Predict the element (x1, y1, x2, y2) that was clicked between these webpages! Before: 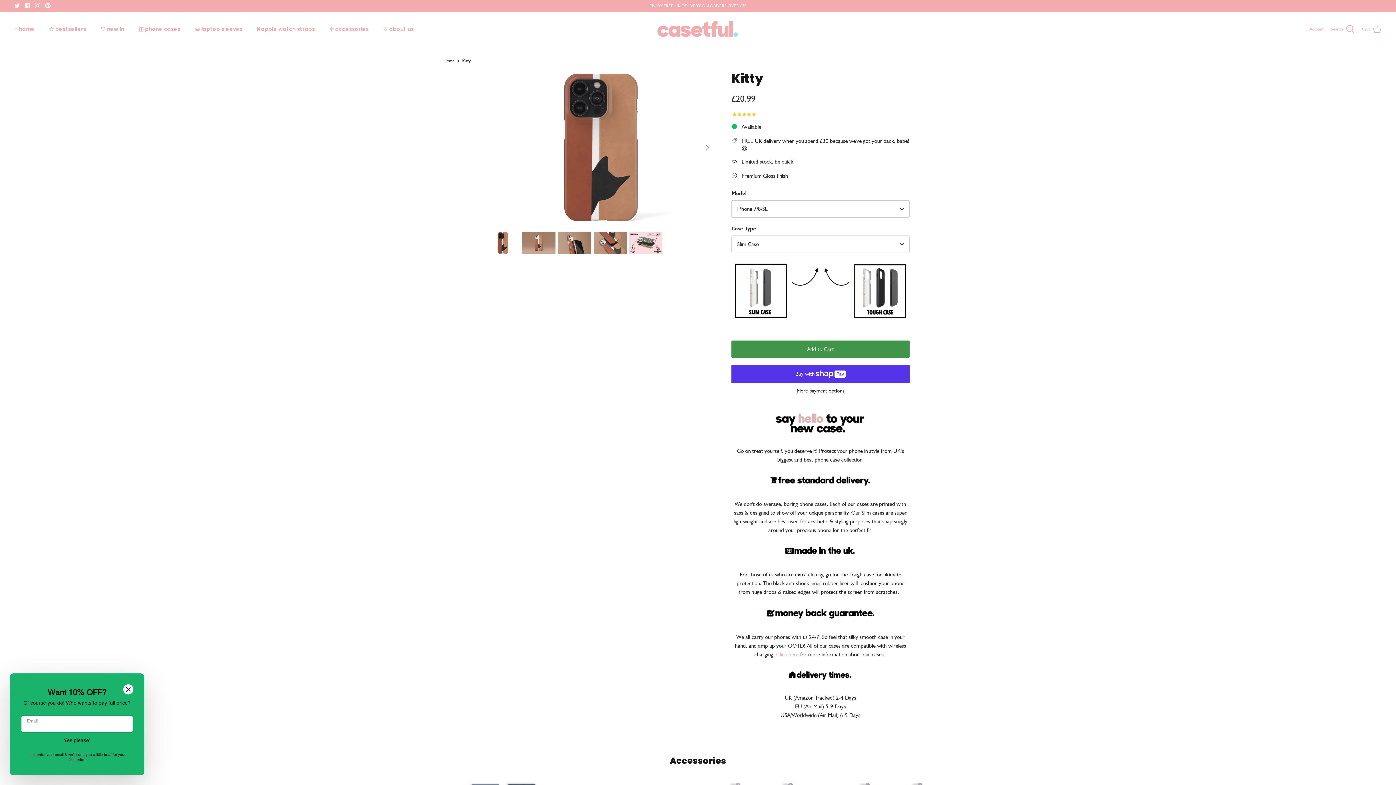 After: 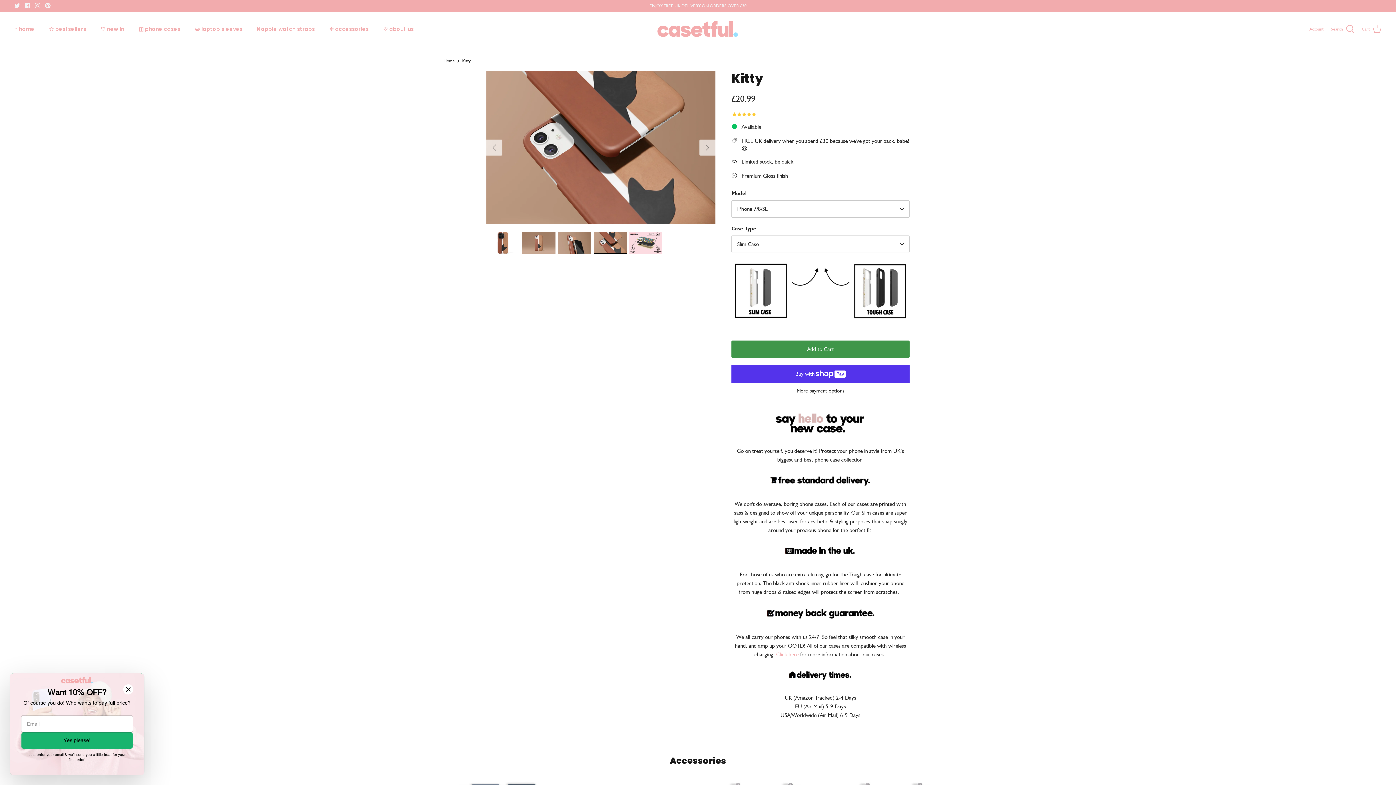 Action: bbox: (593, 231, 626, 254)